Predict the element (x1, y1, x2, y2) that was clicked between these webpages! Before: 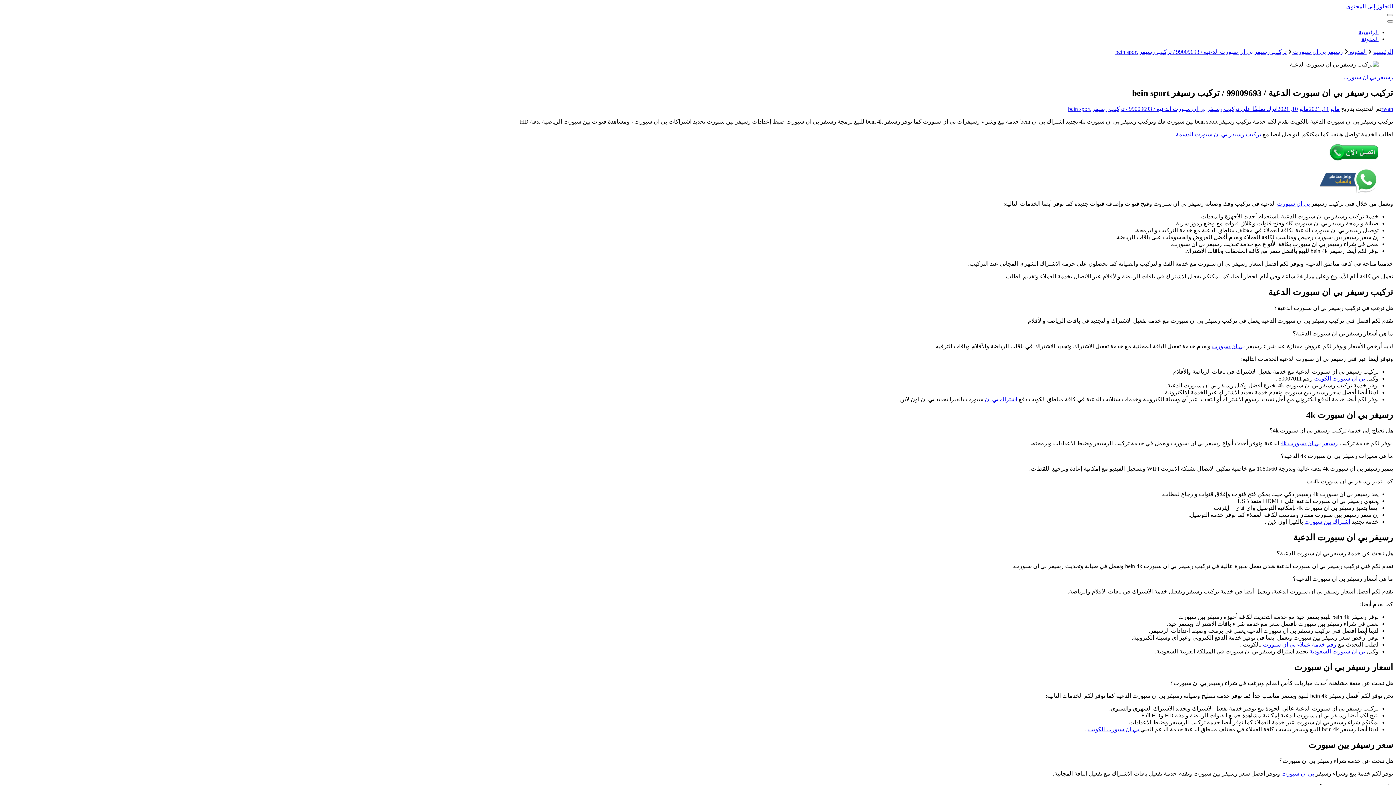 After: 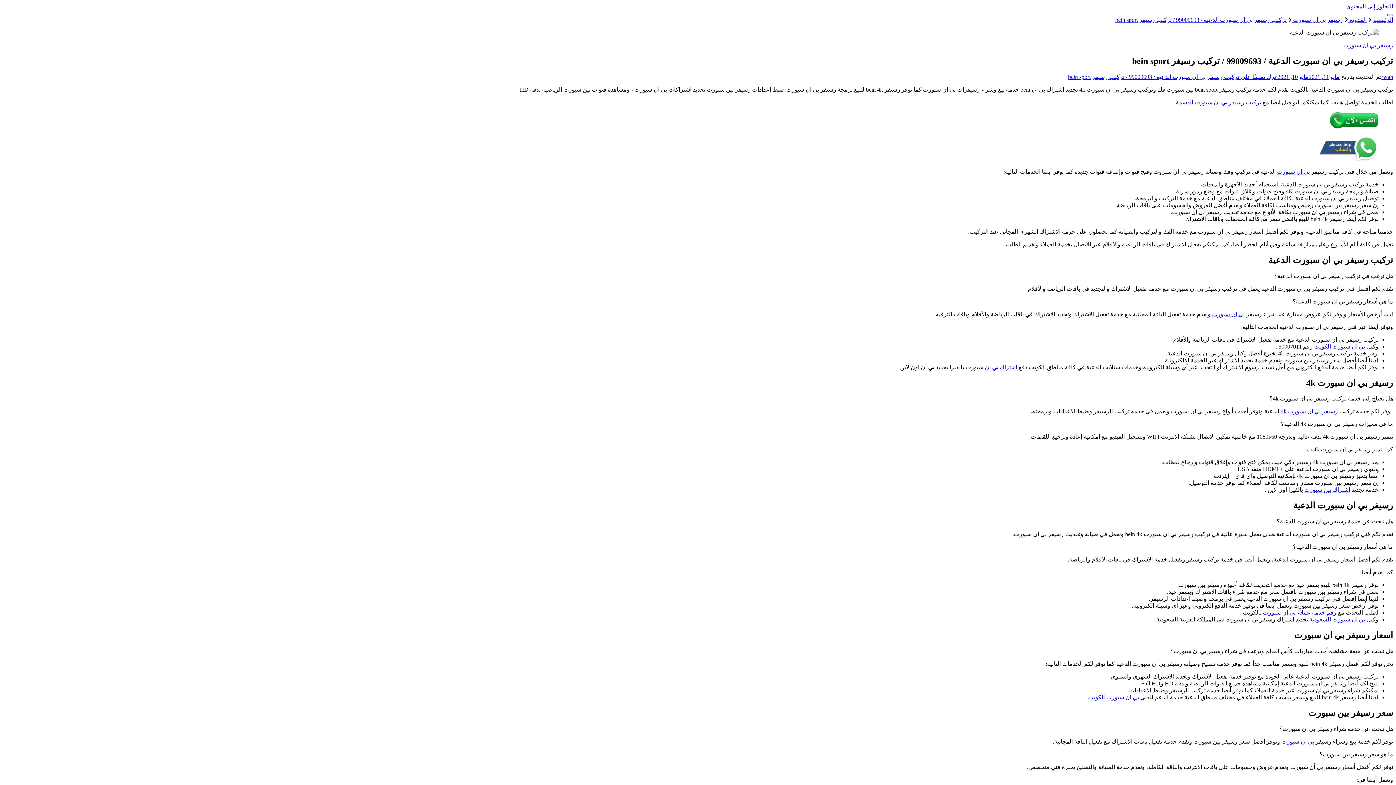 Action: bbox: (1387, 13, 1393, 16) label: التنقل الخاص بالجوال